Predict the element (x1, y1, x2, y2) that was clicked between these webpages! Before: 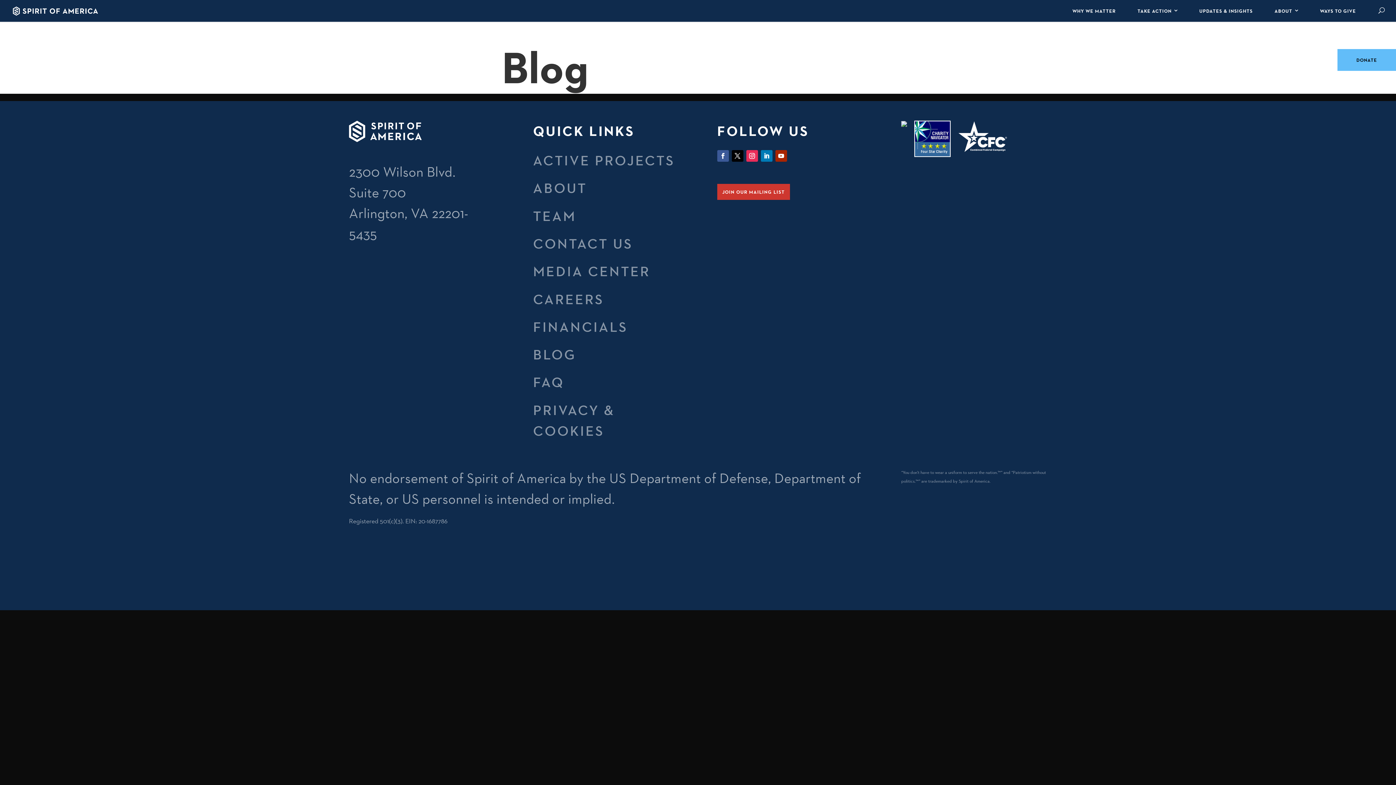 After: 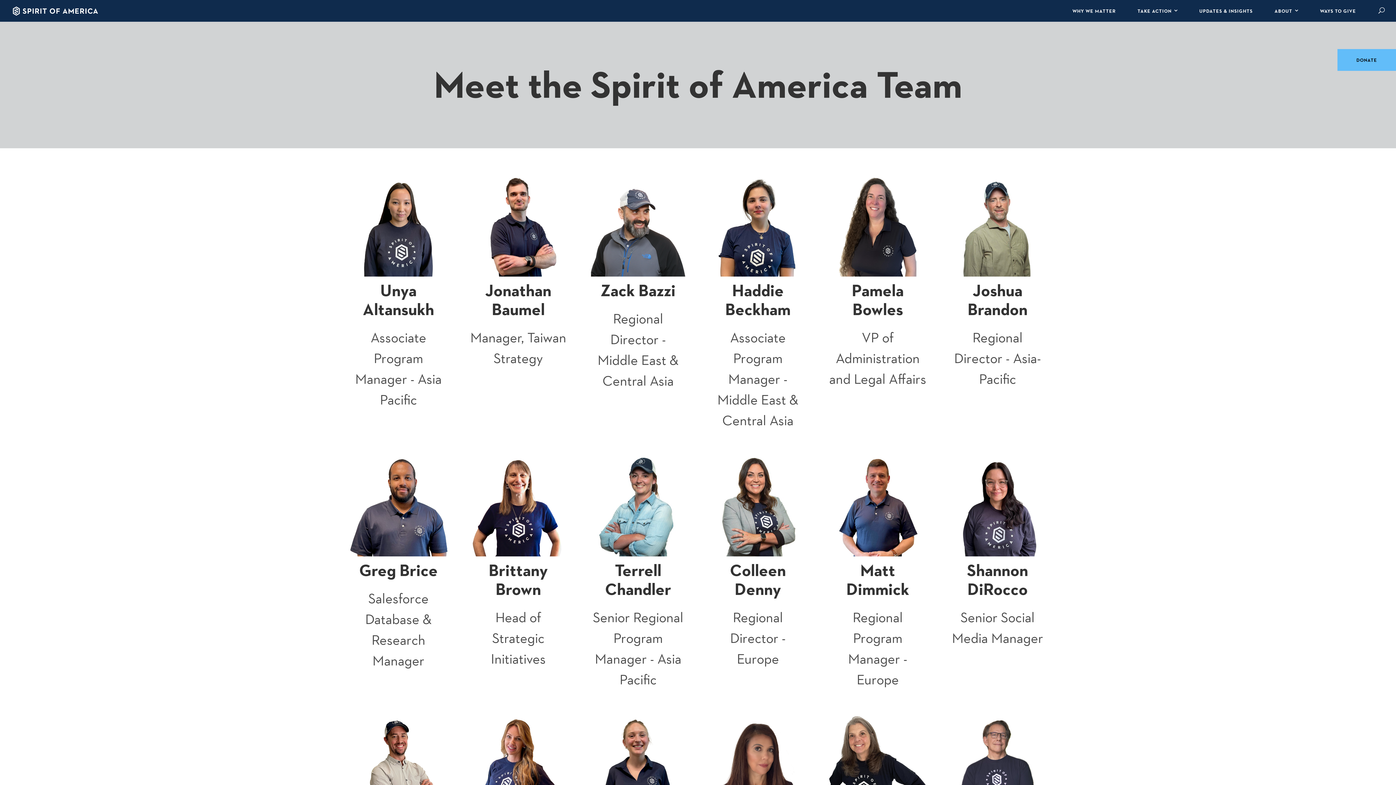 Action: bbox: (533, 206, 576, 231) label: TEAM